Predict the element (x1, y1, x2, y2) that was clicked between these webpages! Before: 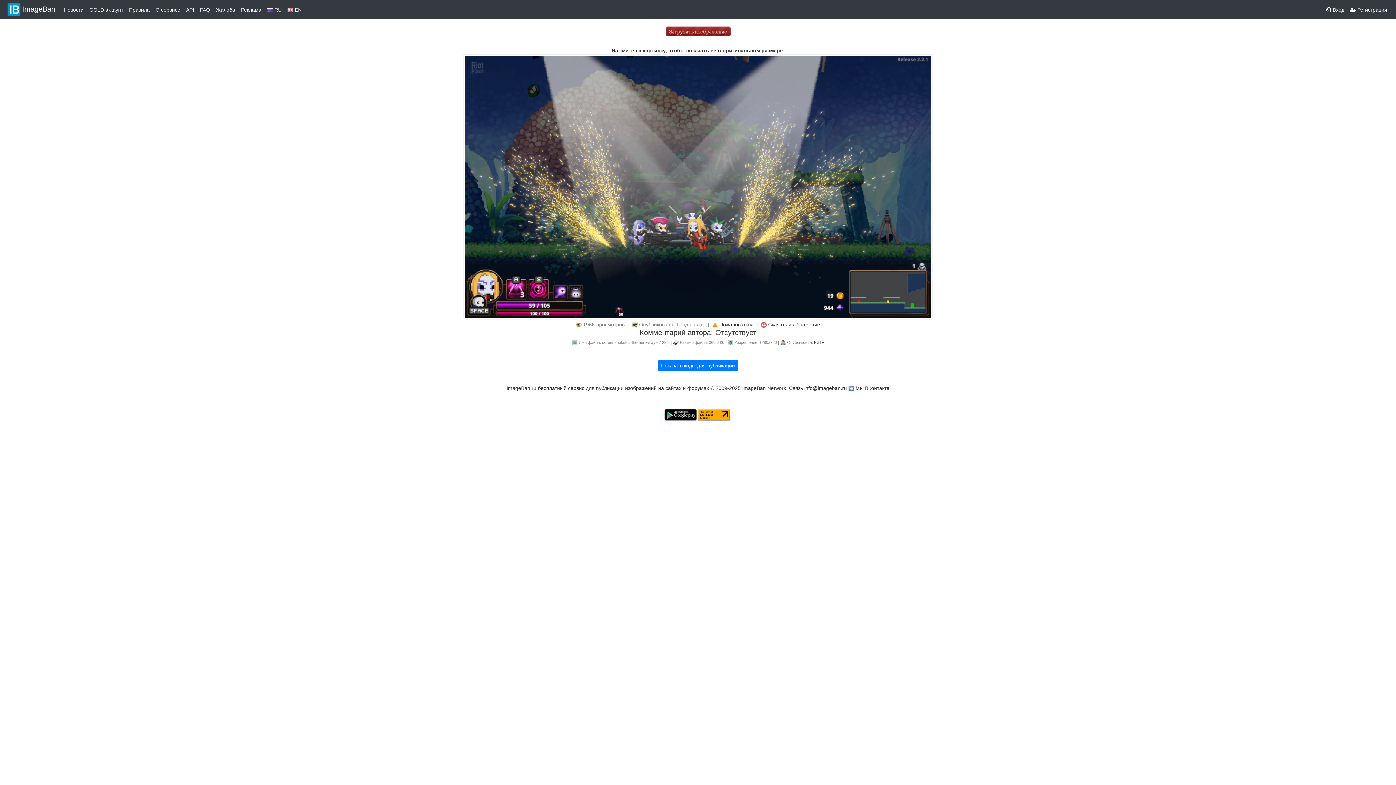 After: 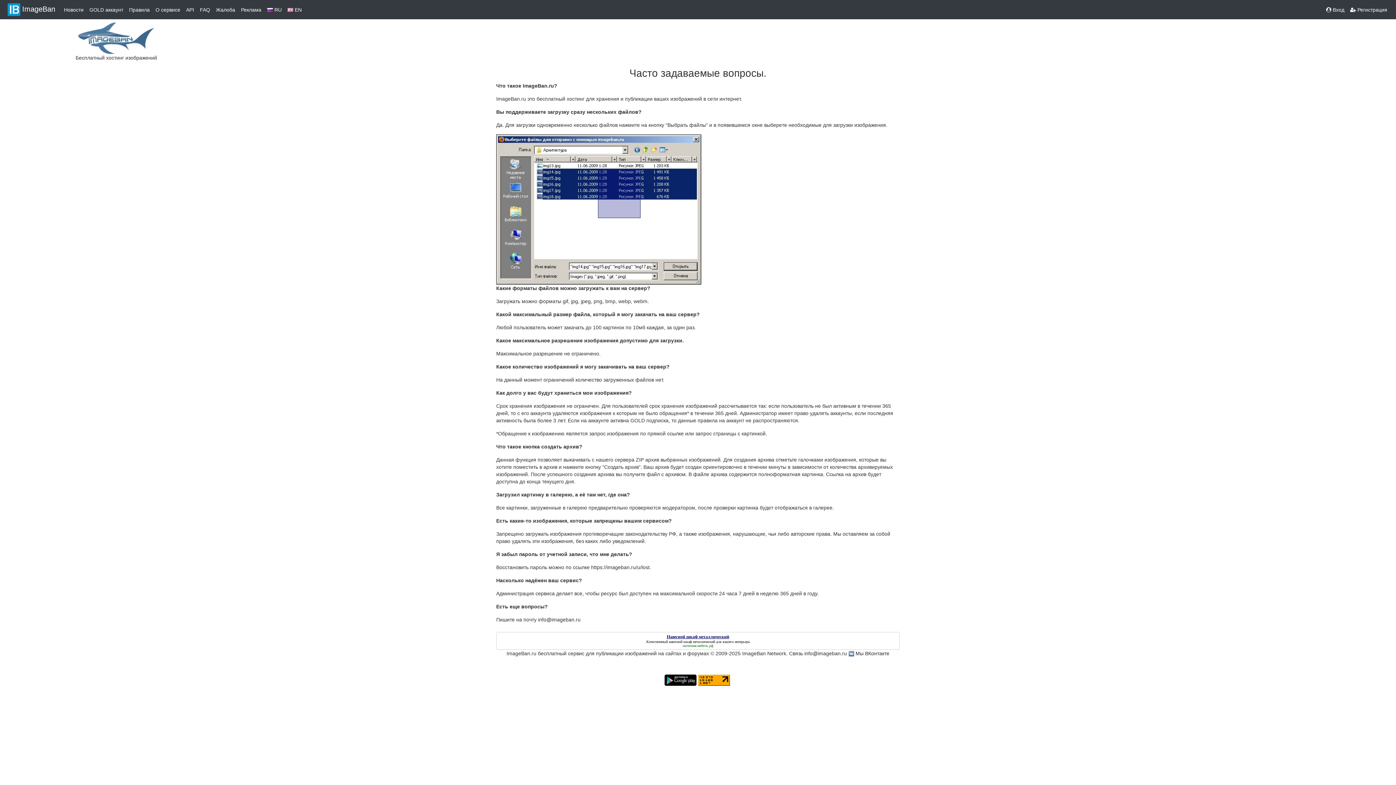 Action: bbox: (197, 3, 213, 16) label: FAQ